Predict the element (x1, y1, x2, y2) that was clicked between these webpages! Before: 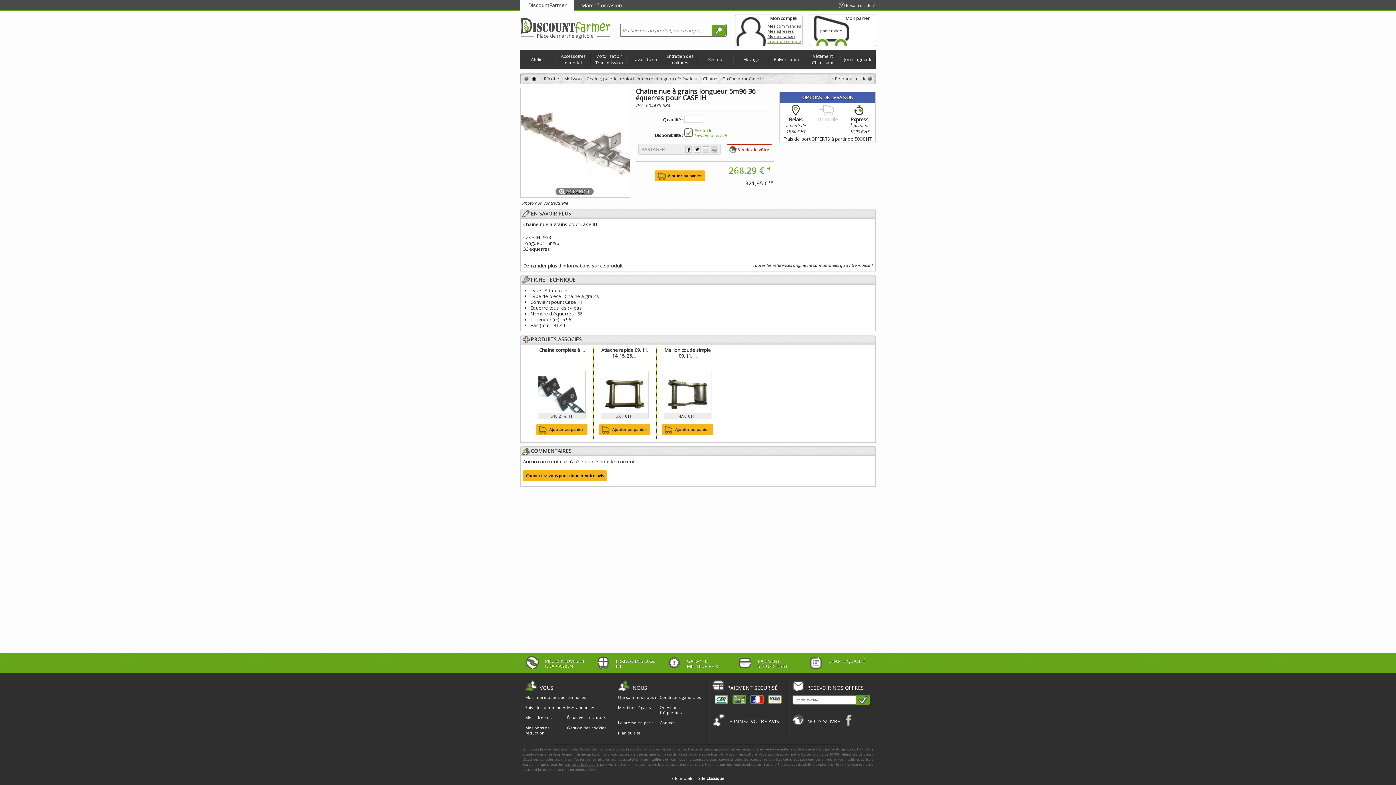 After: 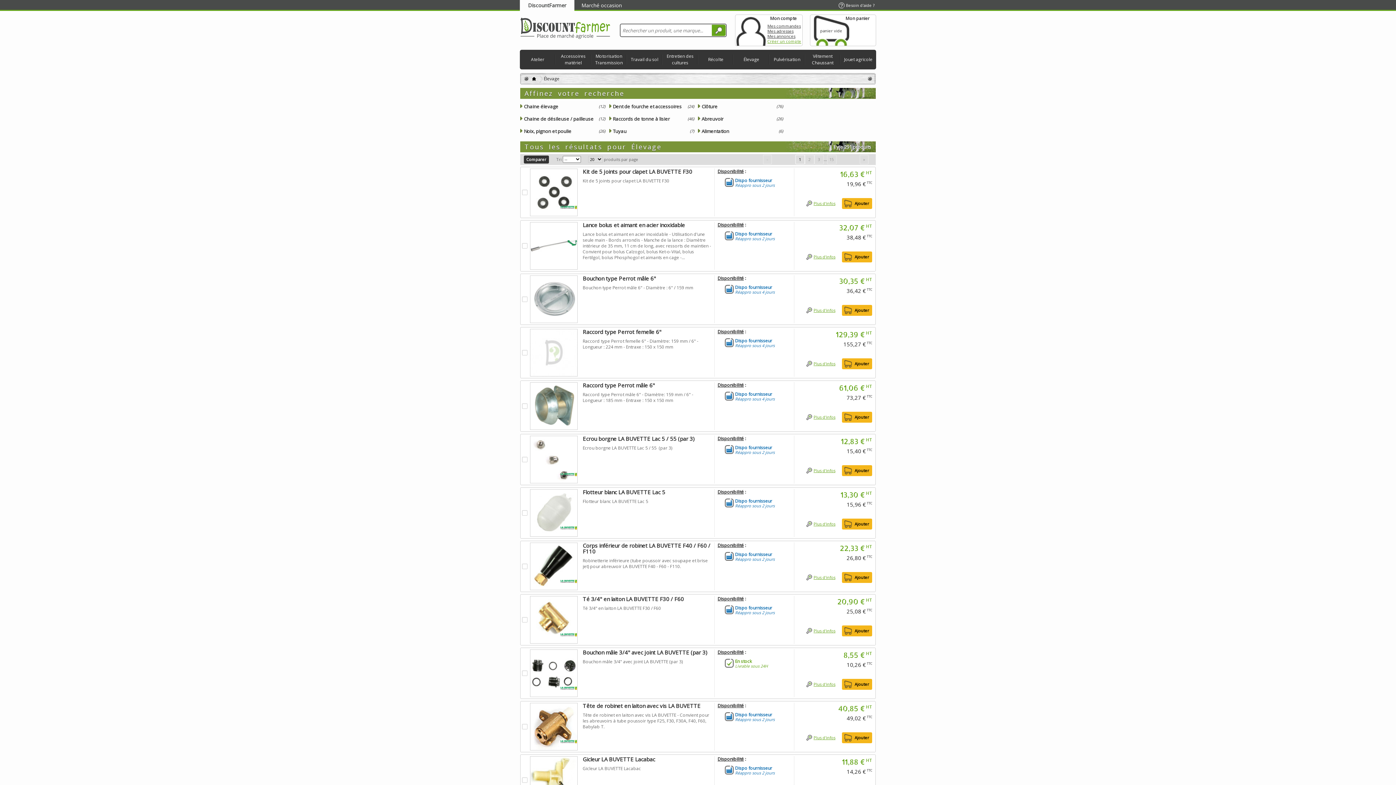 Action: label: élevage bbox: (799, 747, 811, 752)